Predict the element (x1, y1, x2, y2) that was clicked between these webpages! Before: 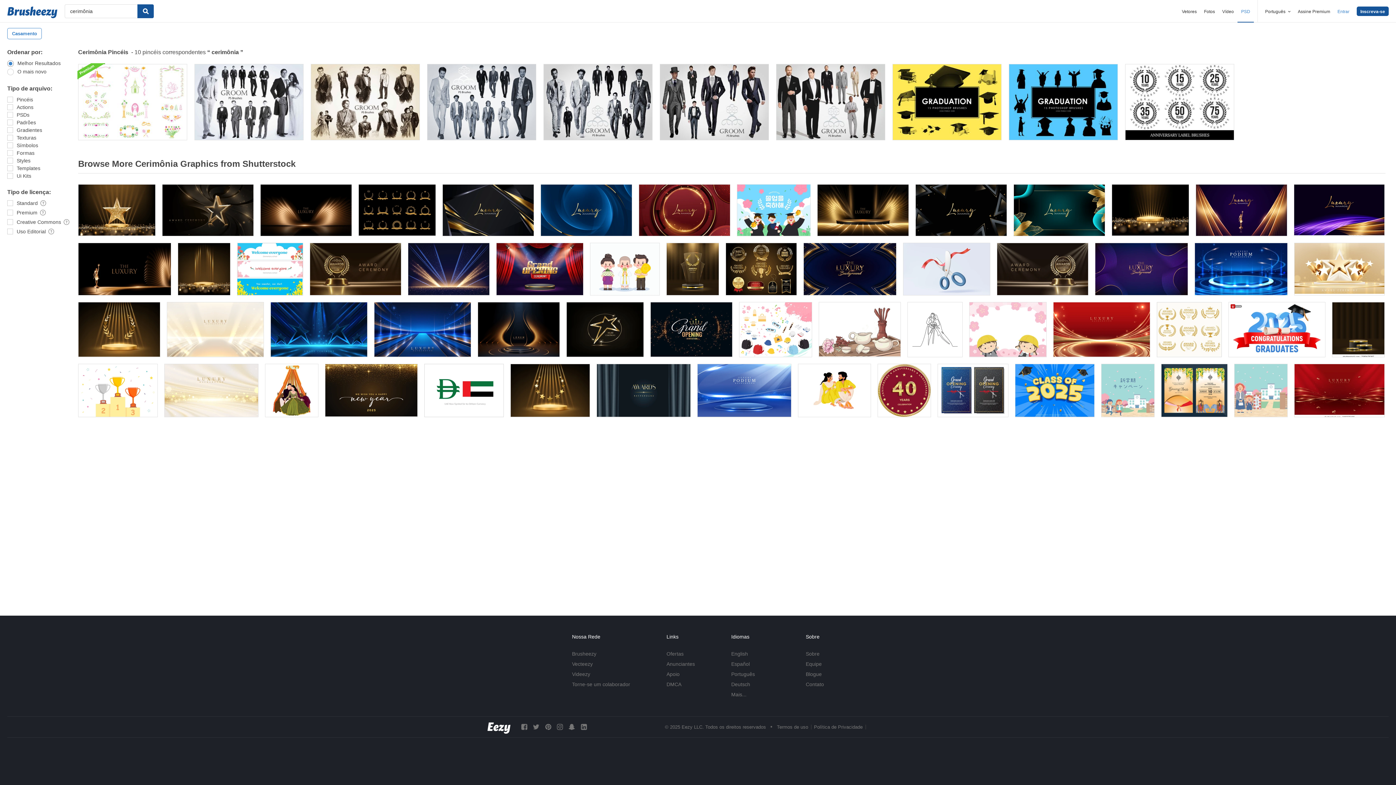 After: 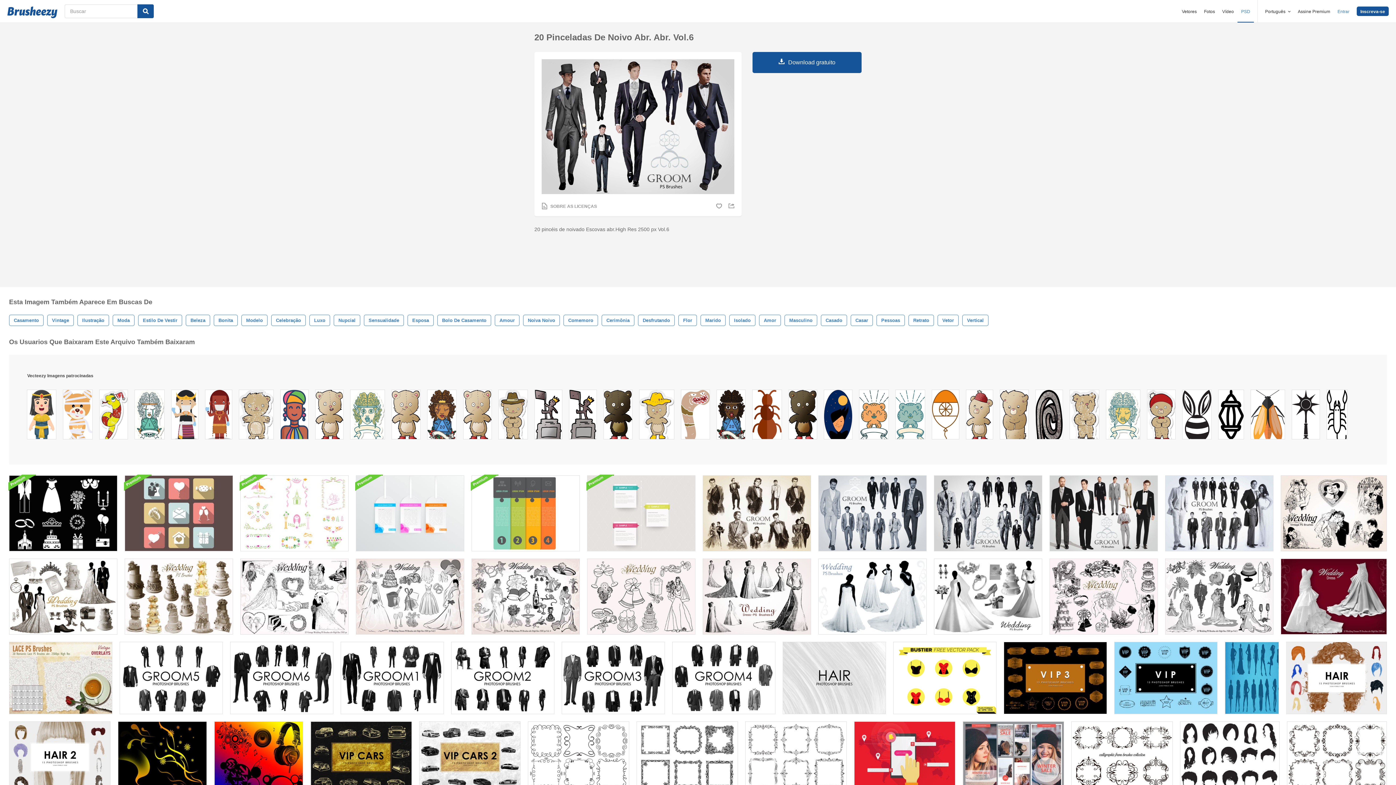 Action: bbox: (660, 64, 769, 140)